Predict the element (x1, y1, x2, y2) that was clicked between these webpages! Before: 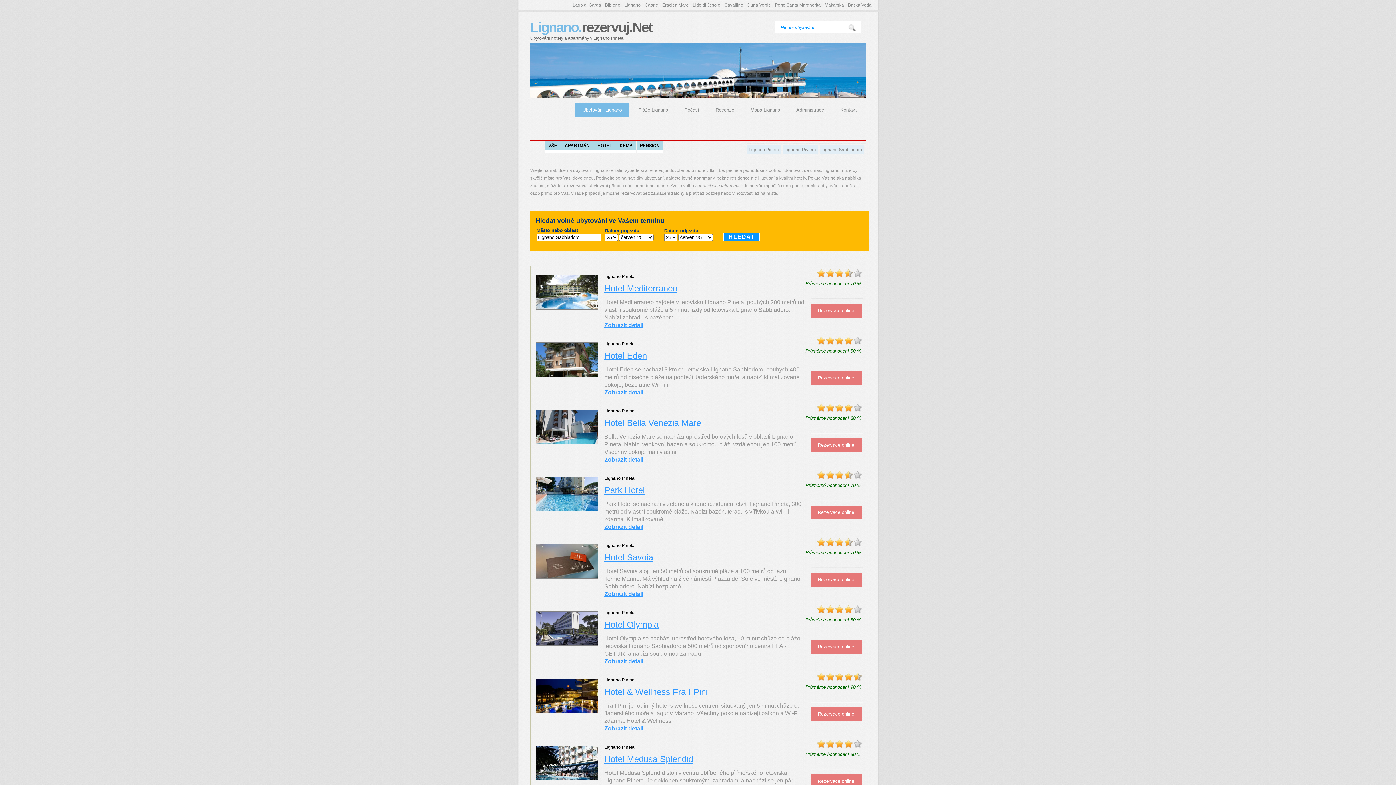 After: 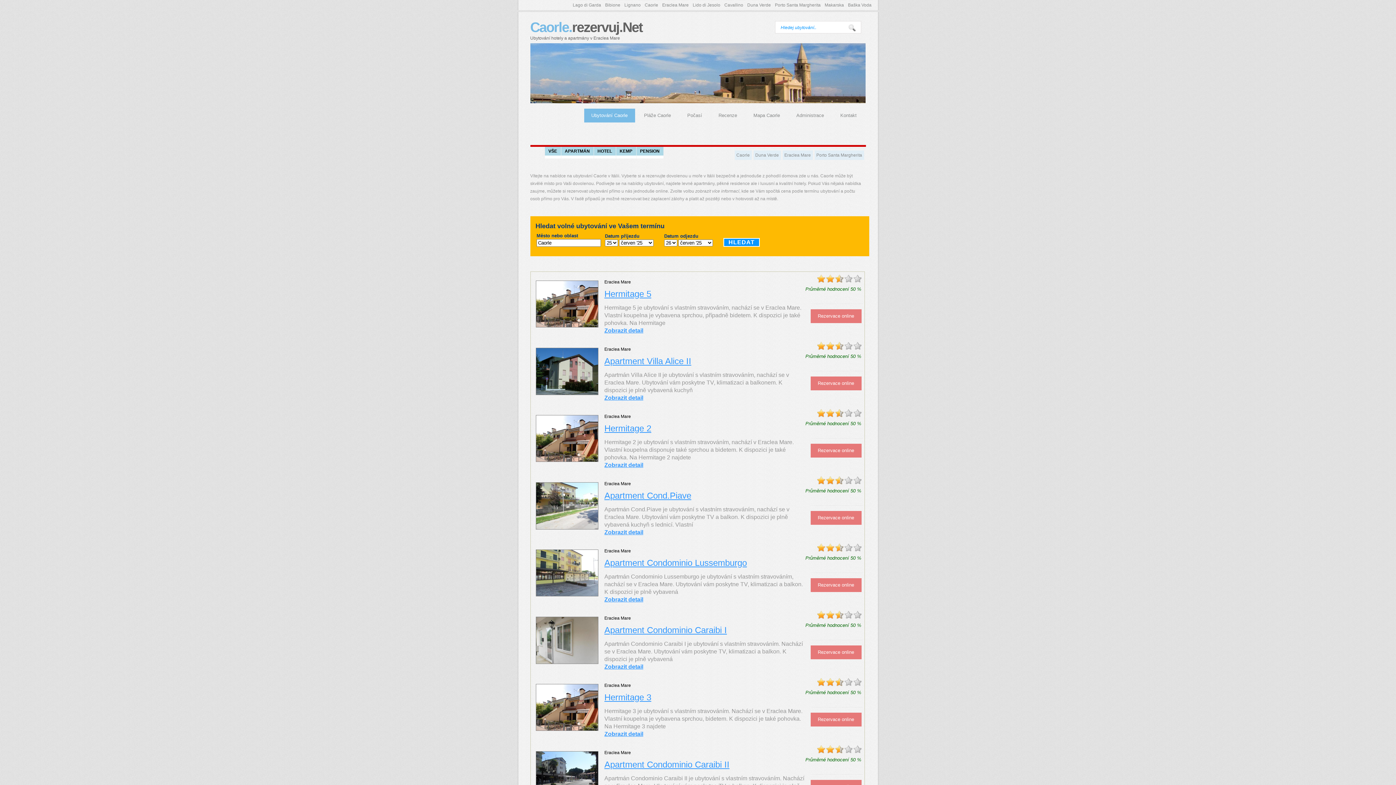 Action: label: Eraclea Mare bbox: (660, 1, 690, 9)